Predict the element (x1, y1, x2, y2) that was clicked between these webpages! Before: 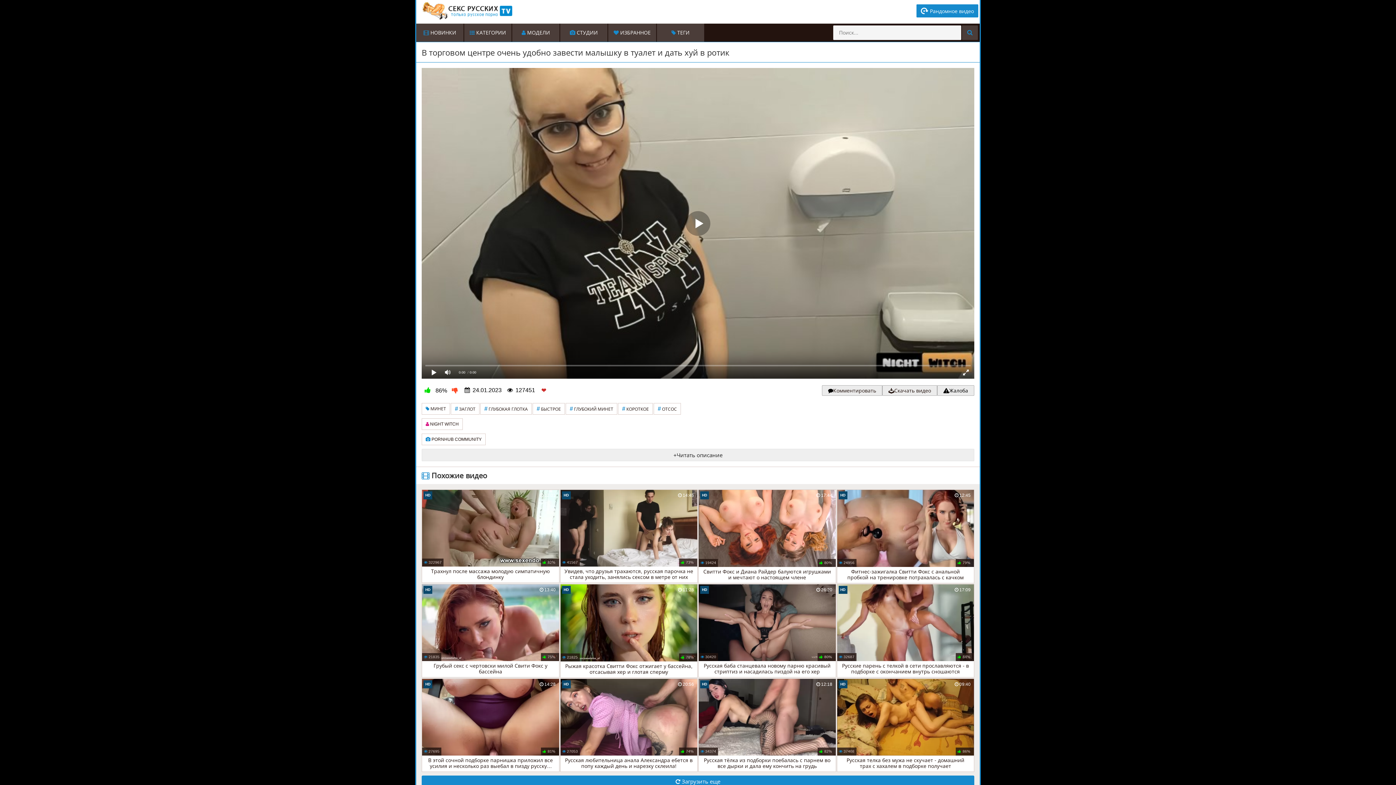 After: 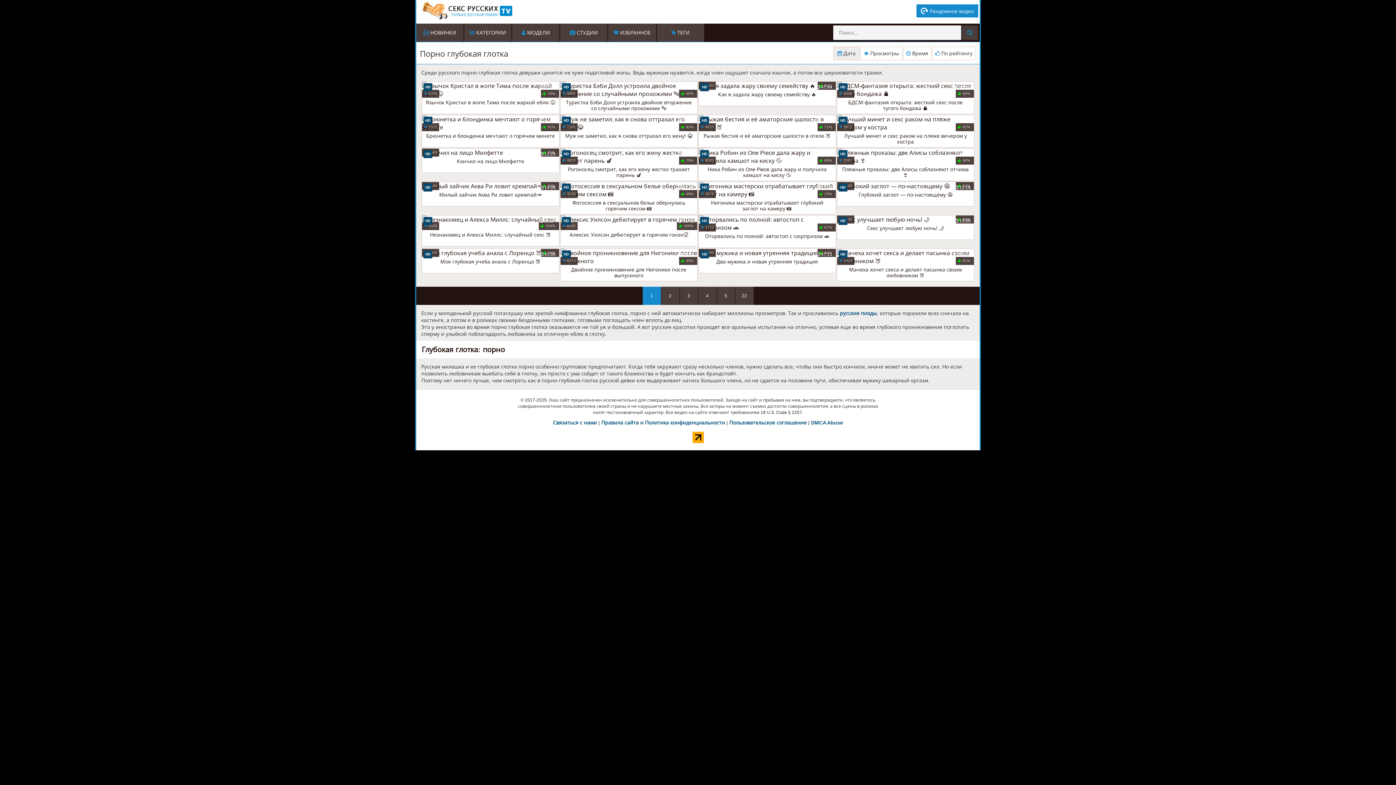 Action: bbox: (480, 403, 532, 414) label: # ГЛУБОКАЯ ГЛОТКА